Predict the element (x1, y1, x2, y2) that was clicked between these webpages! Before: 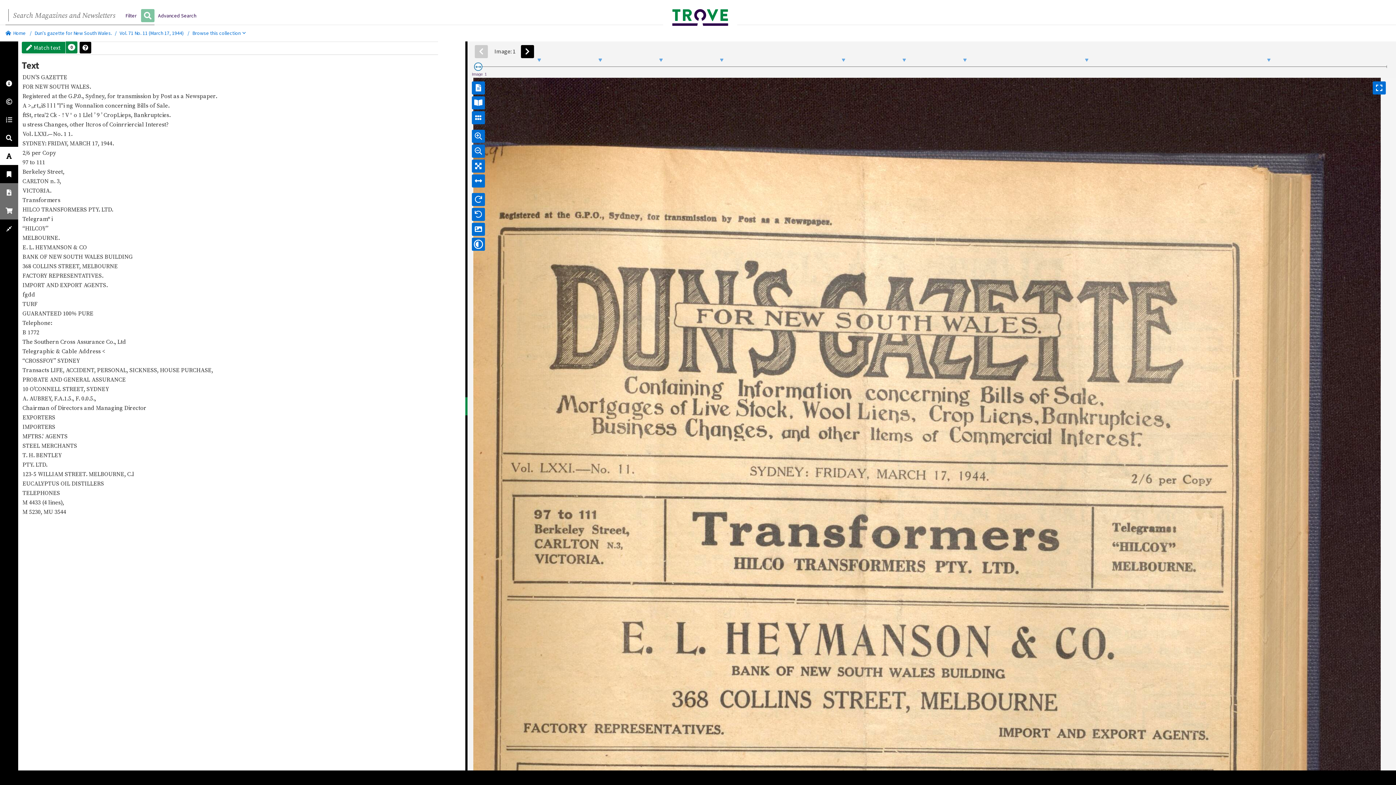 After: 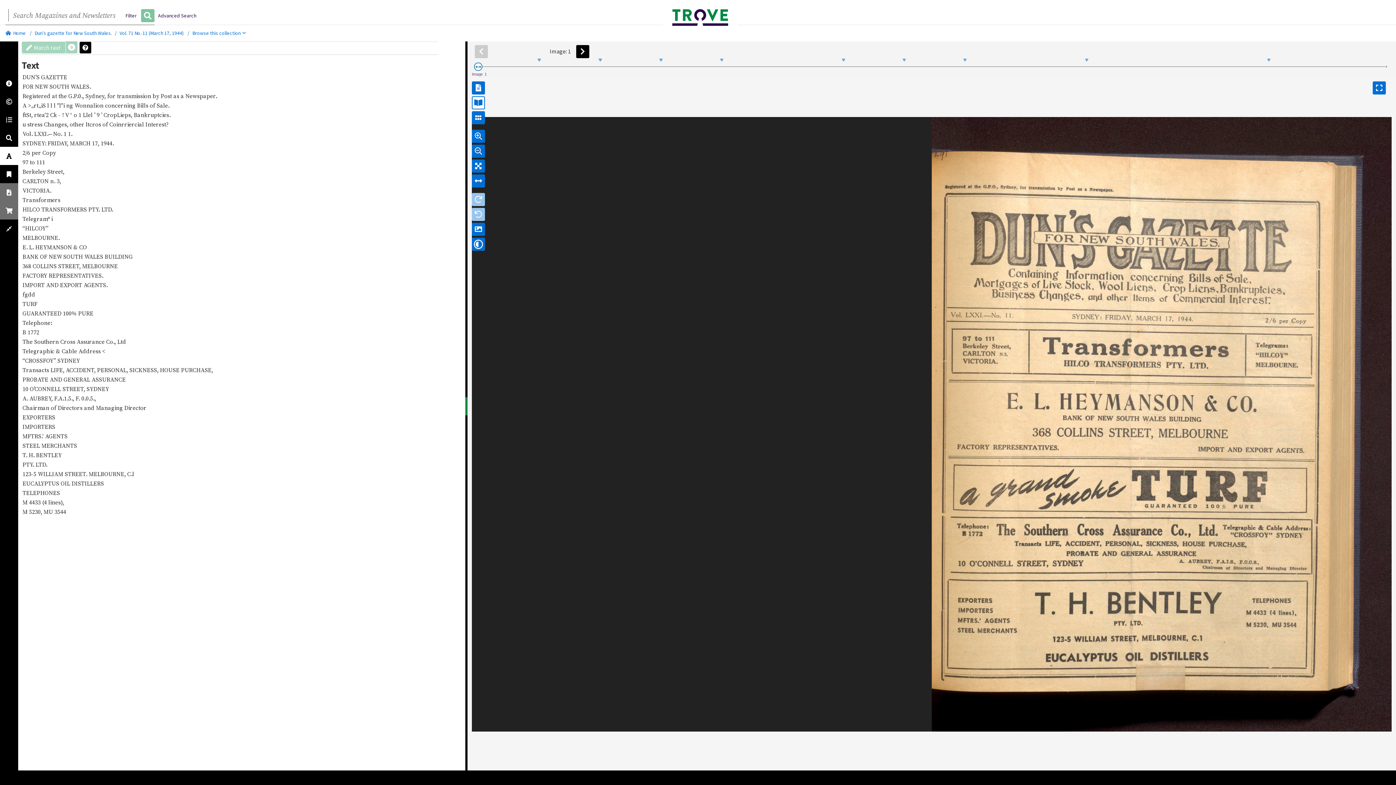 Action: bbox: (471, 96, 485, 109)